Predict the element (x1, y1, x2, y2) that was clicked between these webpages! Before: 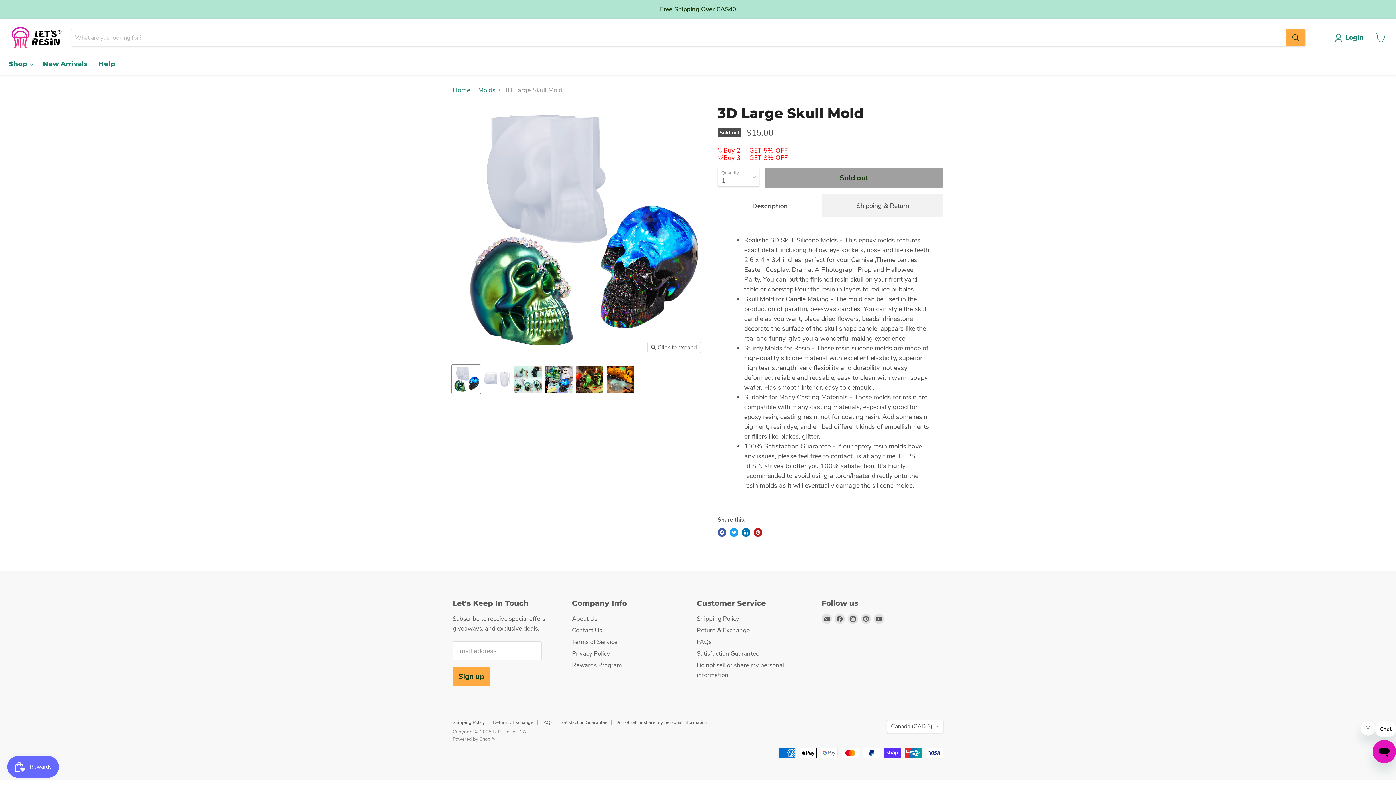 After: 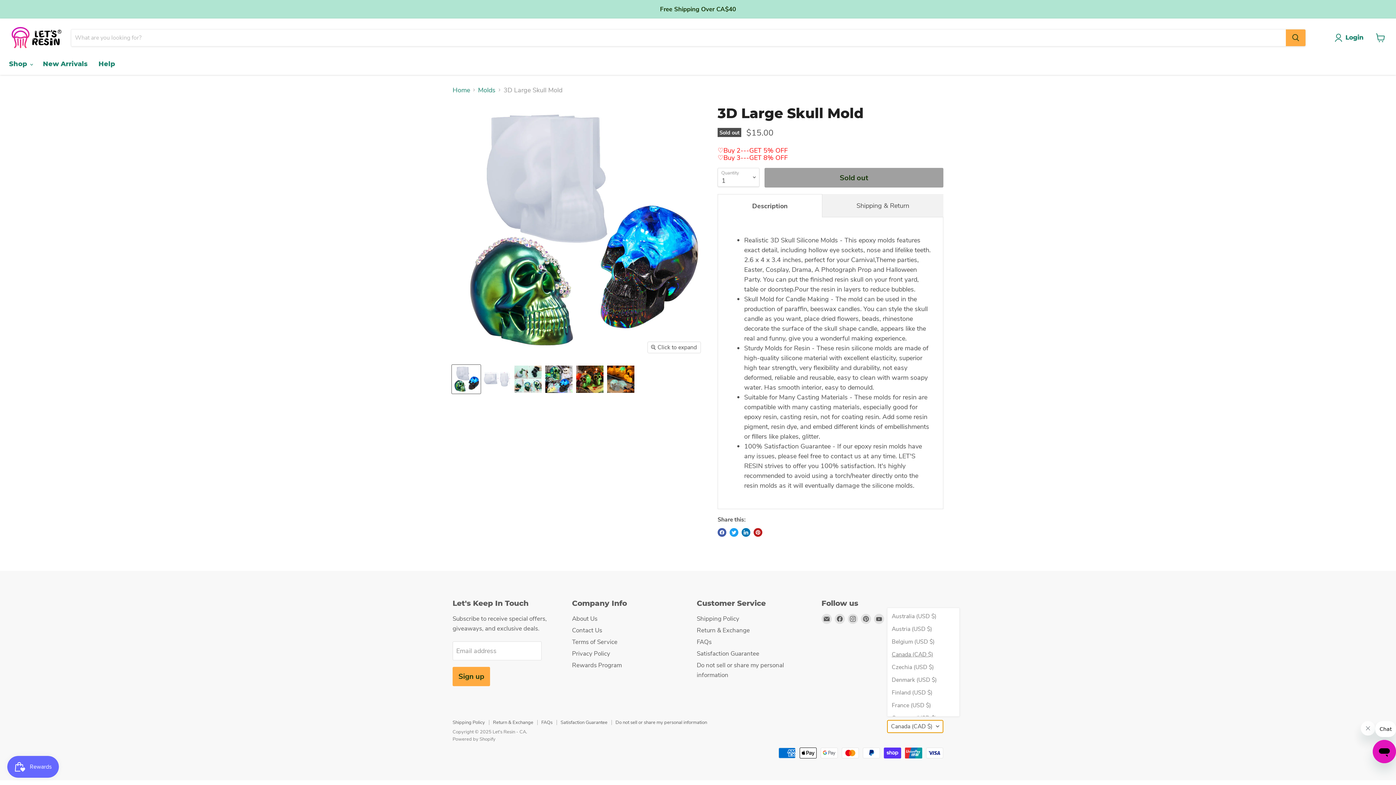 Action: label: Canada (CAD $) bbox: (887, 720, 943, 733)